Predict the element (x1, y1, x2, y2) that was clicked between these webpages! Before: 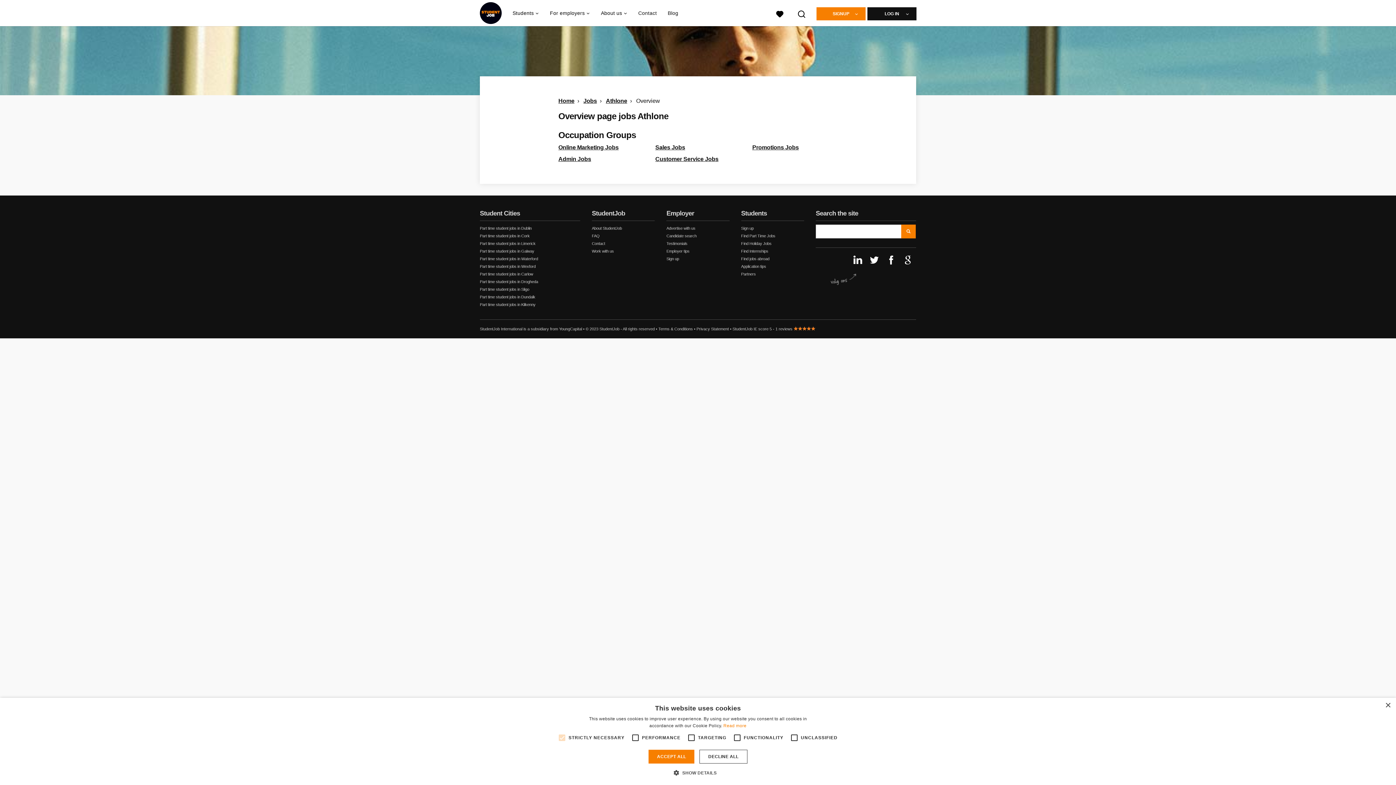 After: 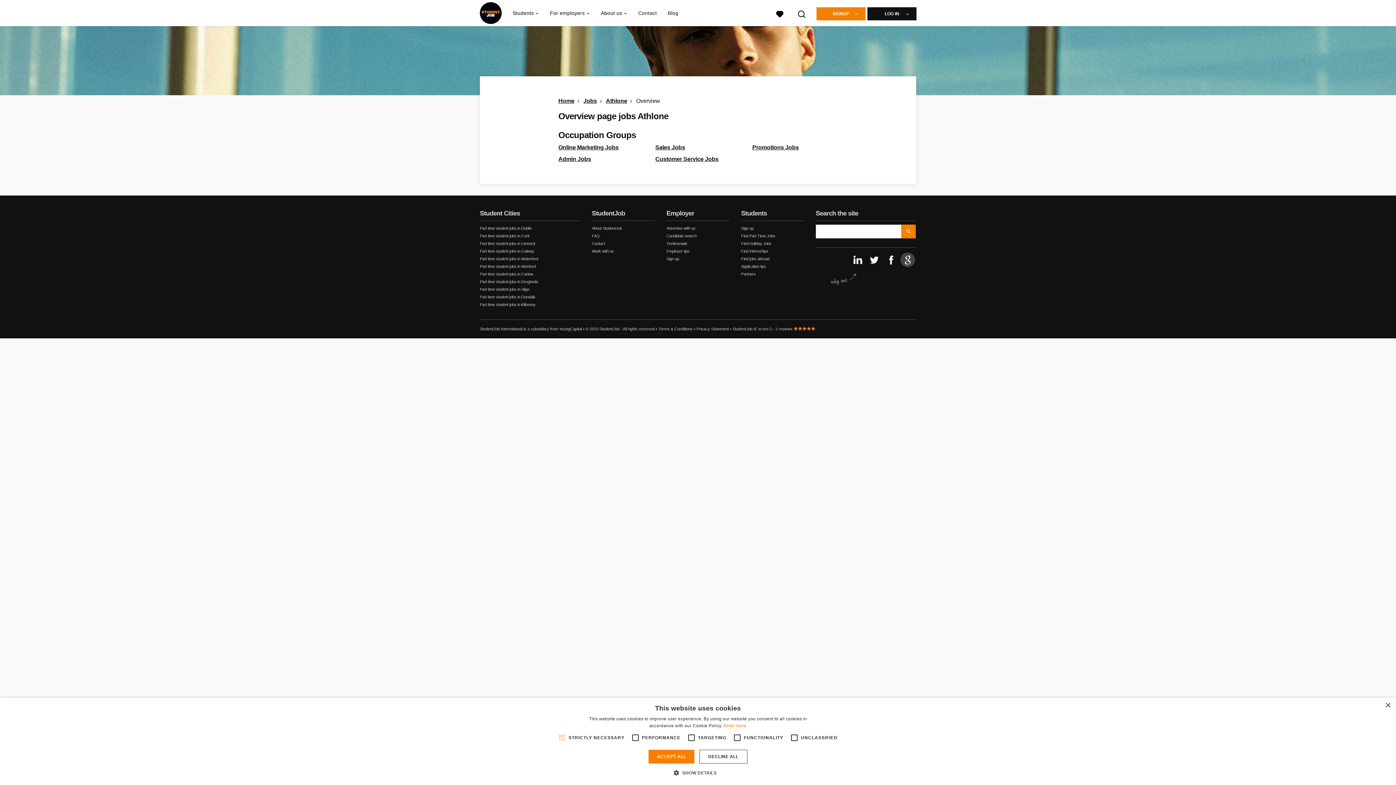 Action: bbox: (900, 252, 915, 267)